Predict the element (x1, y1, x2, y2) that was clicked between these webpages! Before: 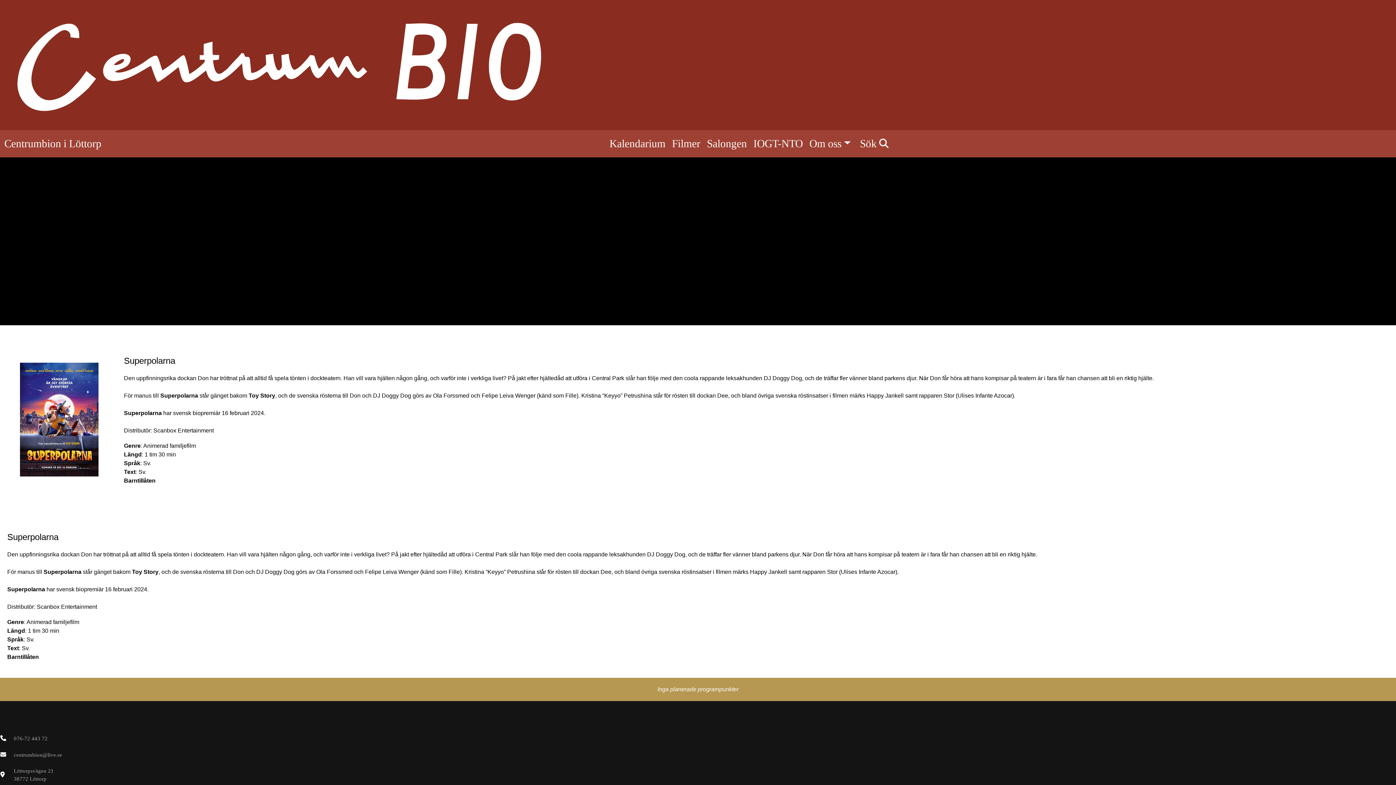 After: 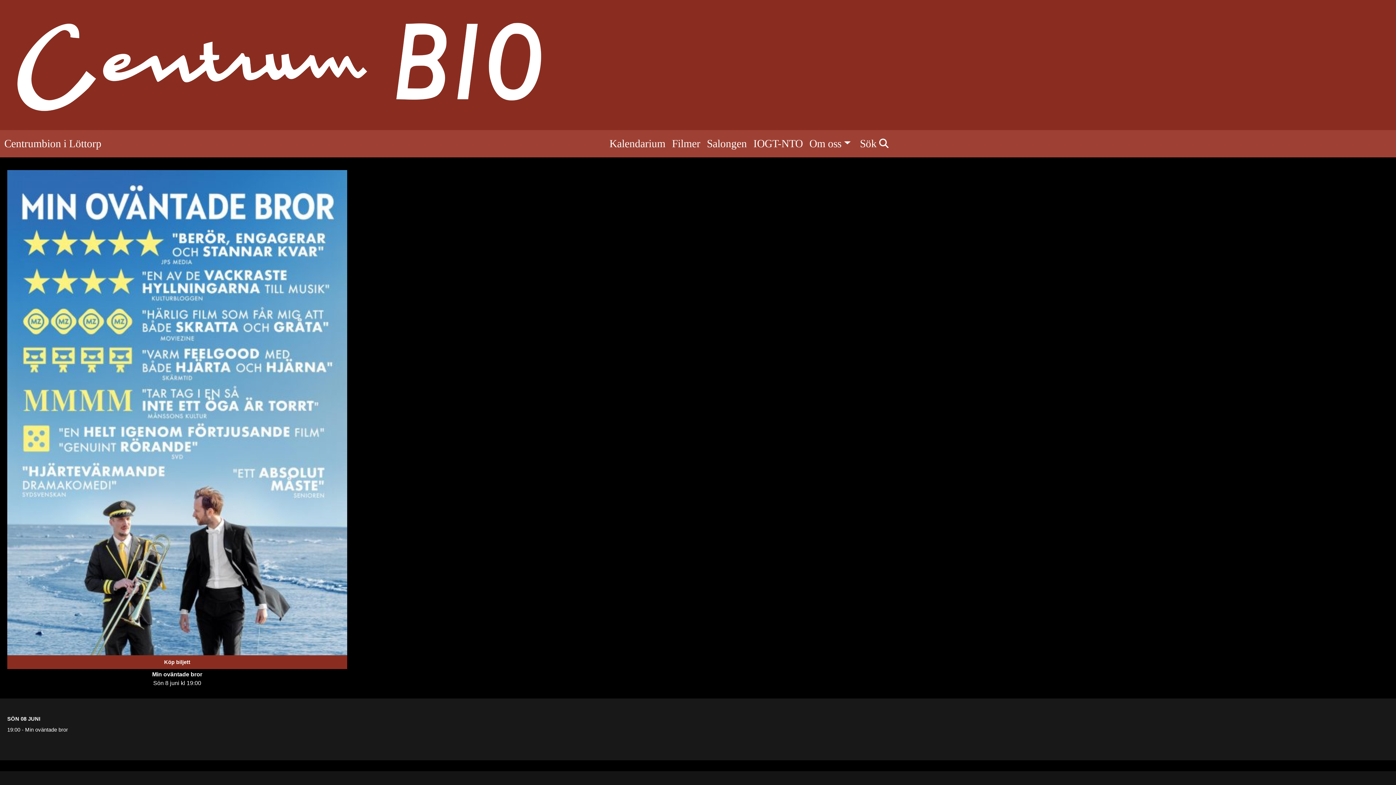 Action: label: Centrumbion i Löttorp bbox: (4, 134, 101, 153)